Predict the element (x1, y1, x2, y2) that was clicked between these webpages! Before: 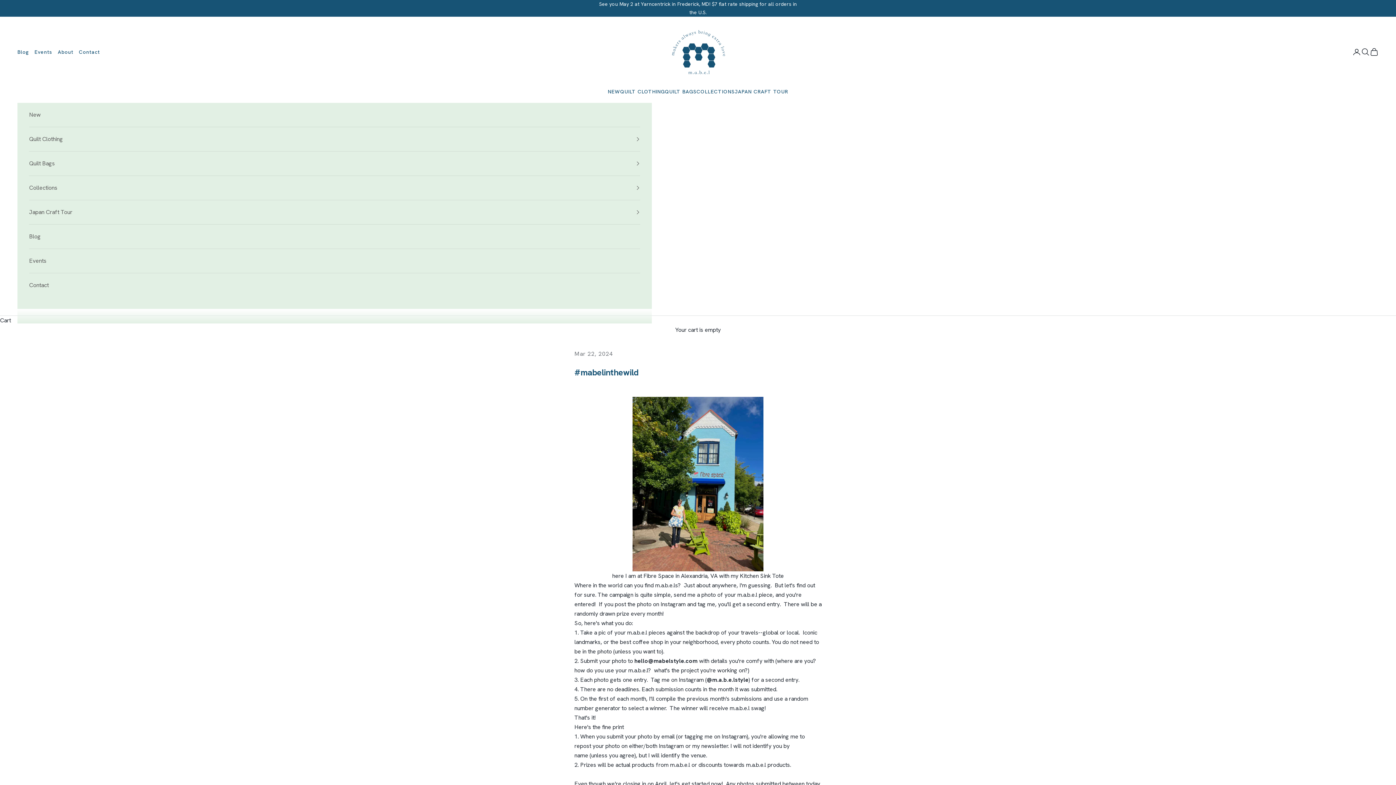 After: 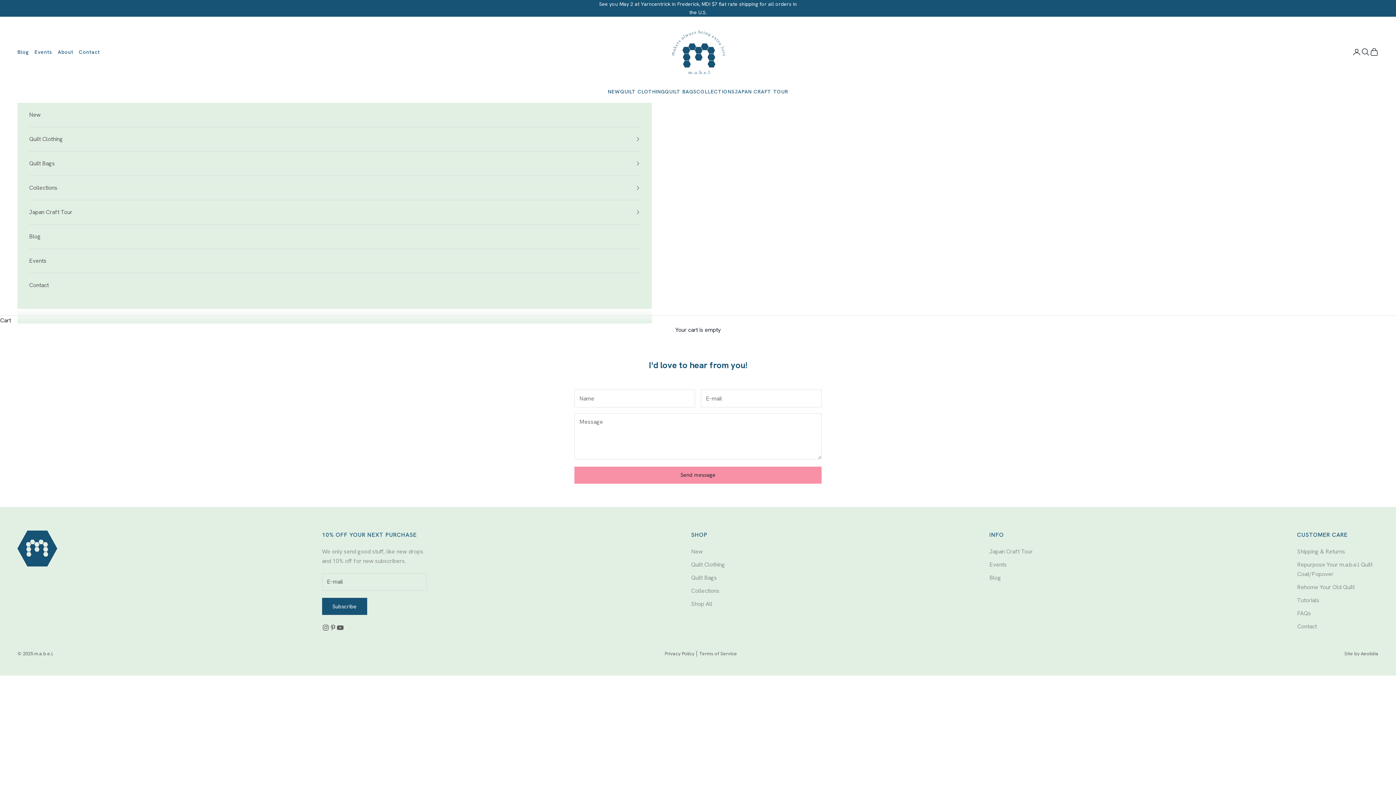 Action: label: Contact bbox: (78, 47, 100, 56)